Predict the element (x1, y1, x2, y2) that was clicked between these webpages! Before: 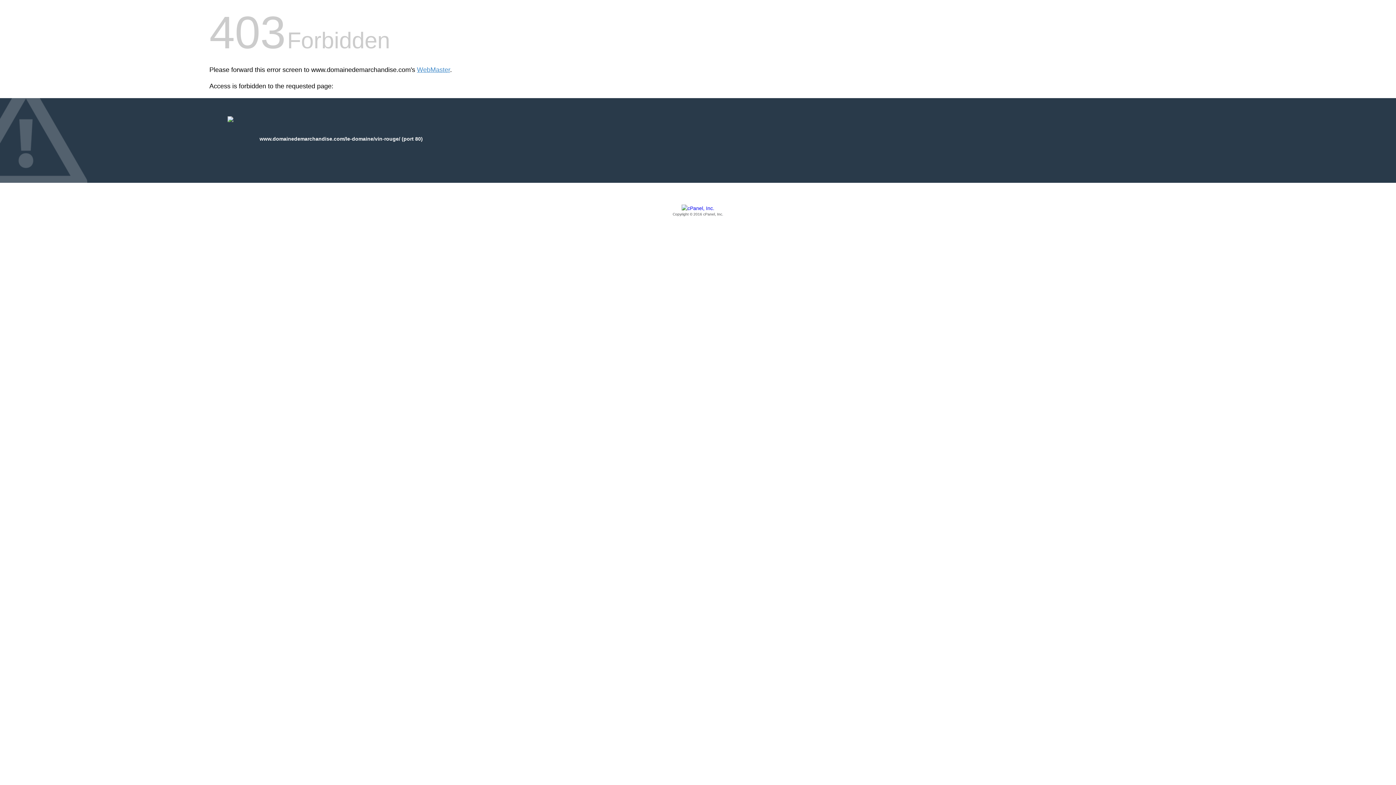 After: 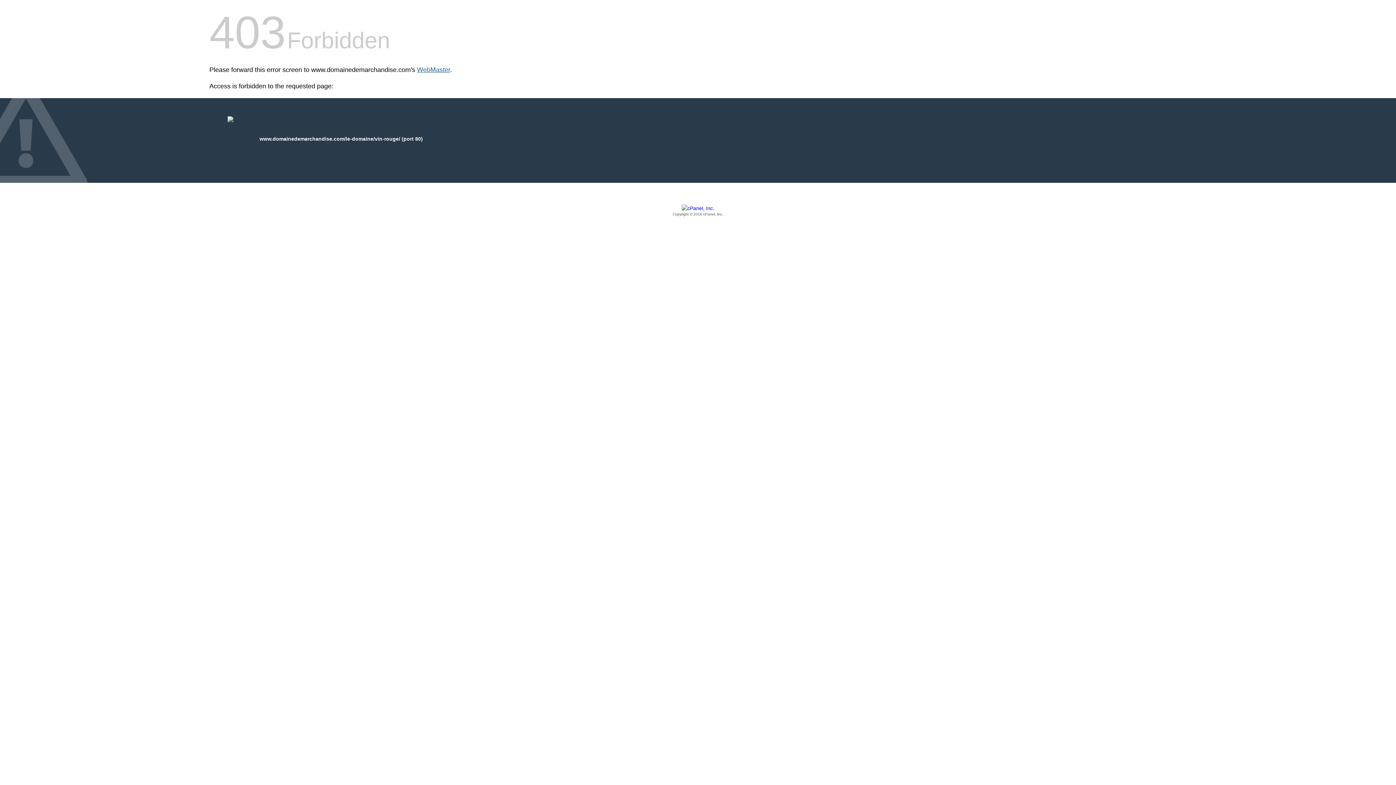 Action: label: WebMaster bbox: (417, 66, 450, 73)